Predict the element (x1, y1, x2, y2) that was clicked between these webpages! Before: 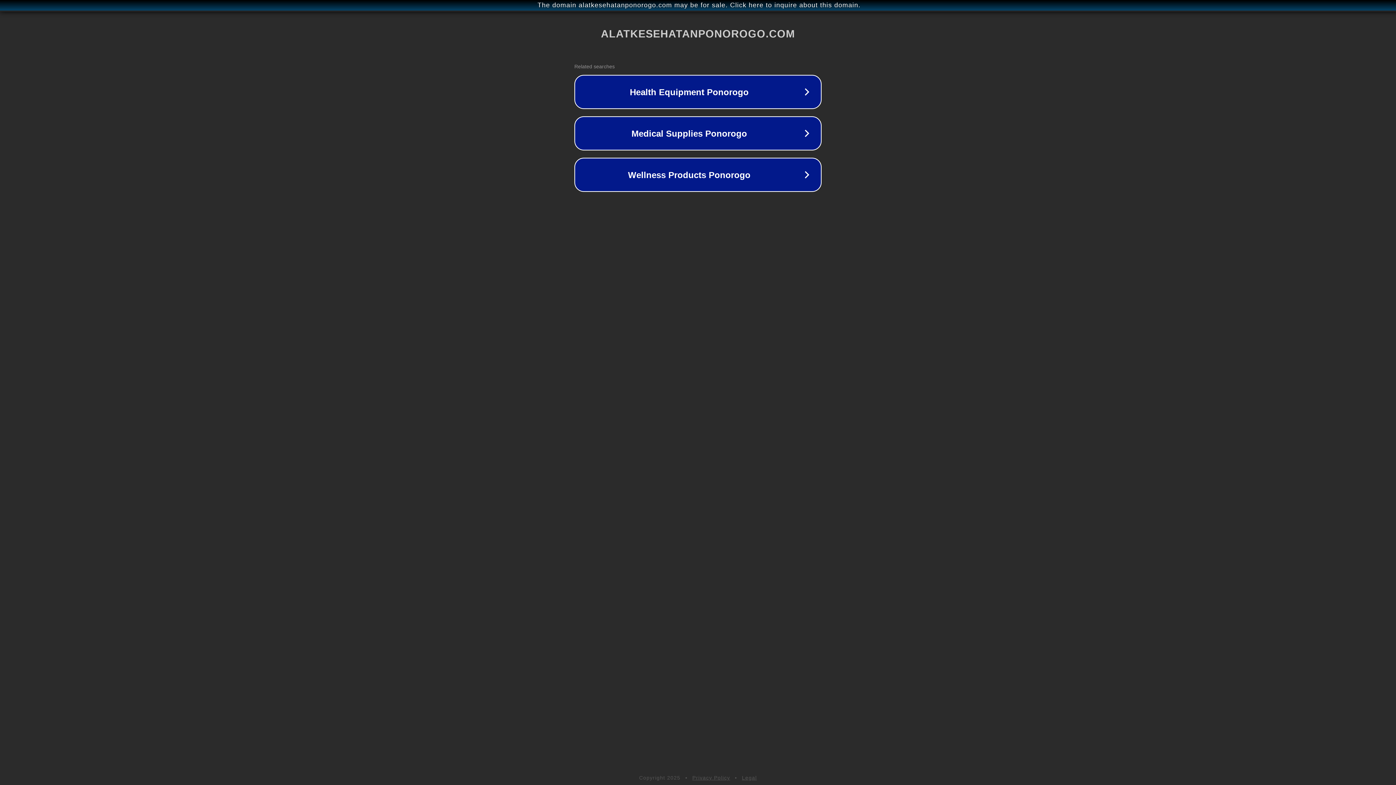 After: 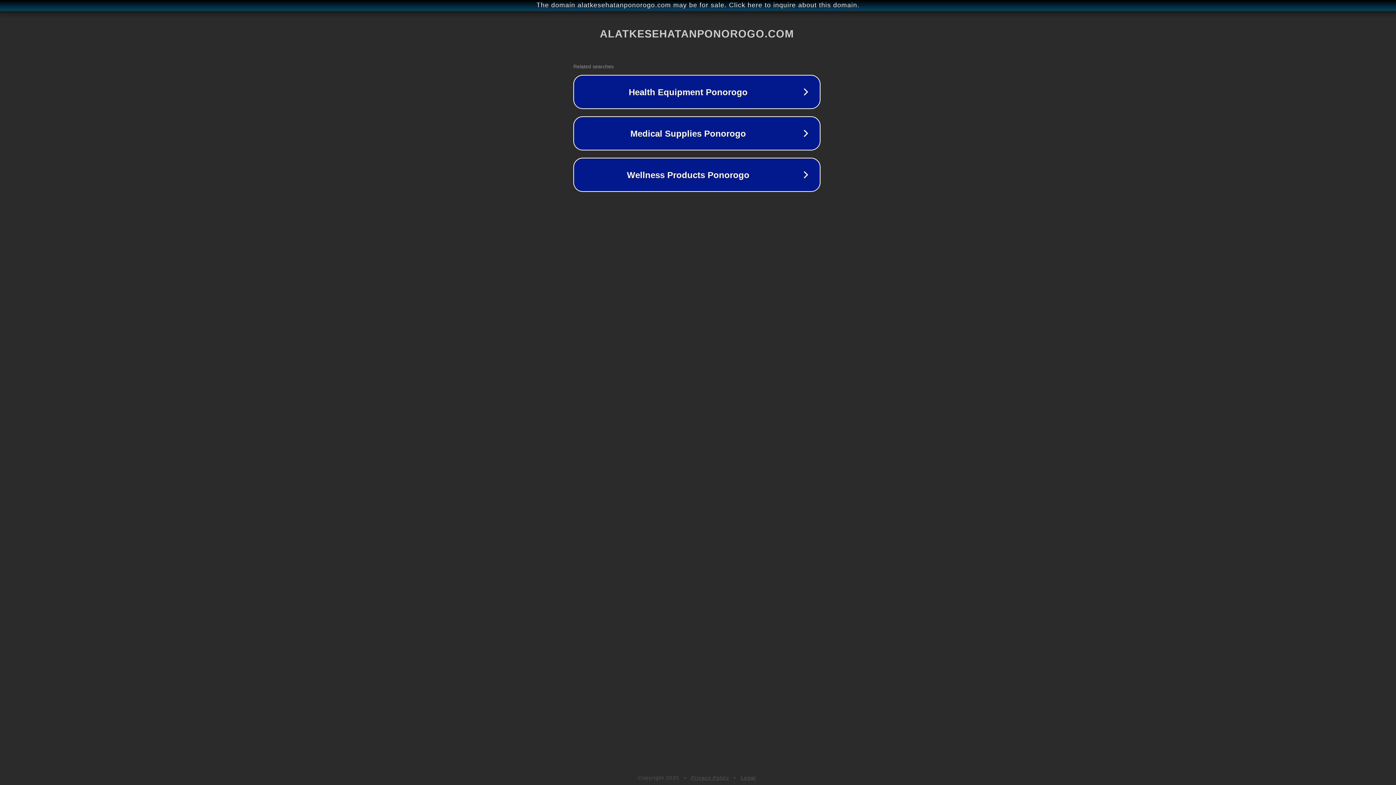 Action: bbox: (1, 1, 1397, 9) label: The domain alatkesehatanponorogo.com may be for sale. Click here to inquire about this domain.